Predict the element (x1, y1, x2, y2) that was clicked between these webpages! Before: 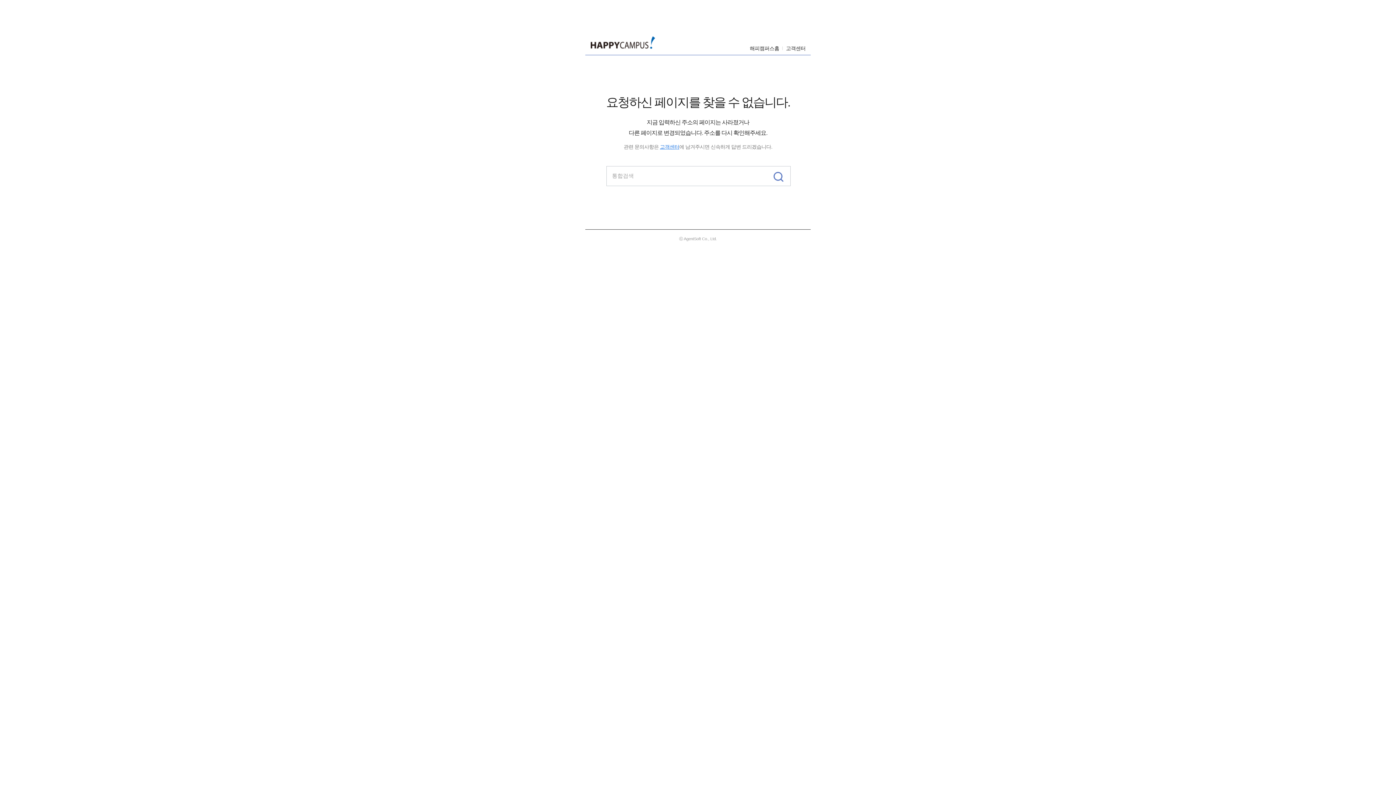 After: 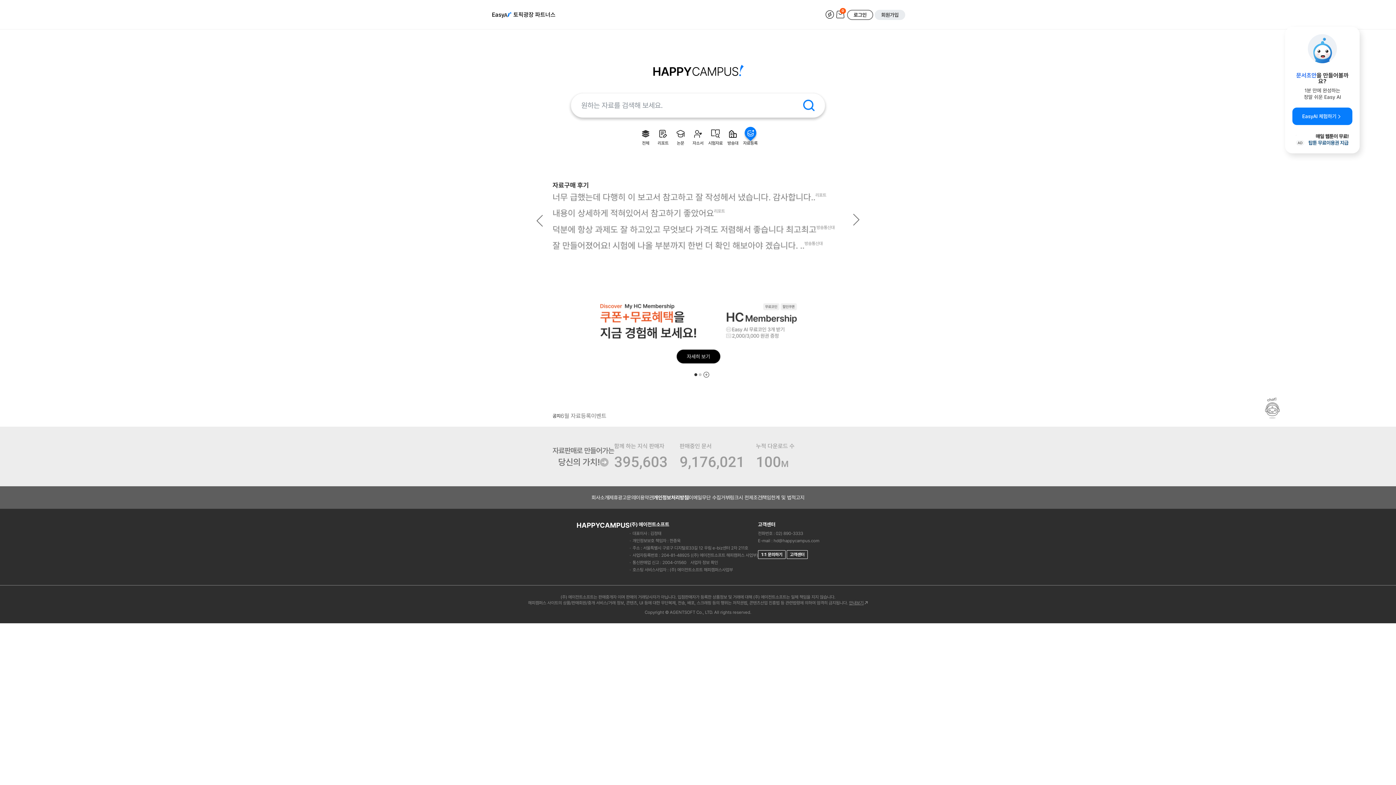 Action: bbox: (590, 36, 655, 48)